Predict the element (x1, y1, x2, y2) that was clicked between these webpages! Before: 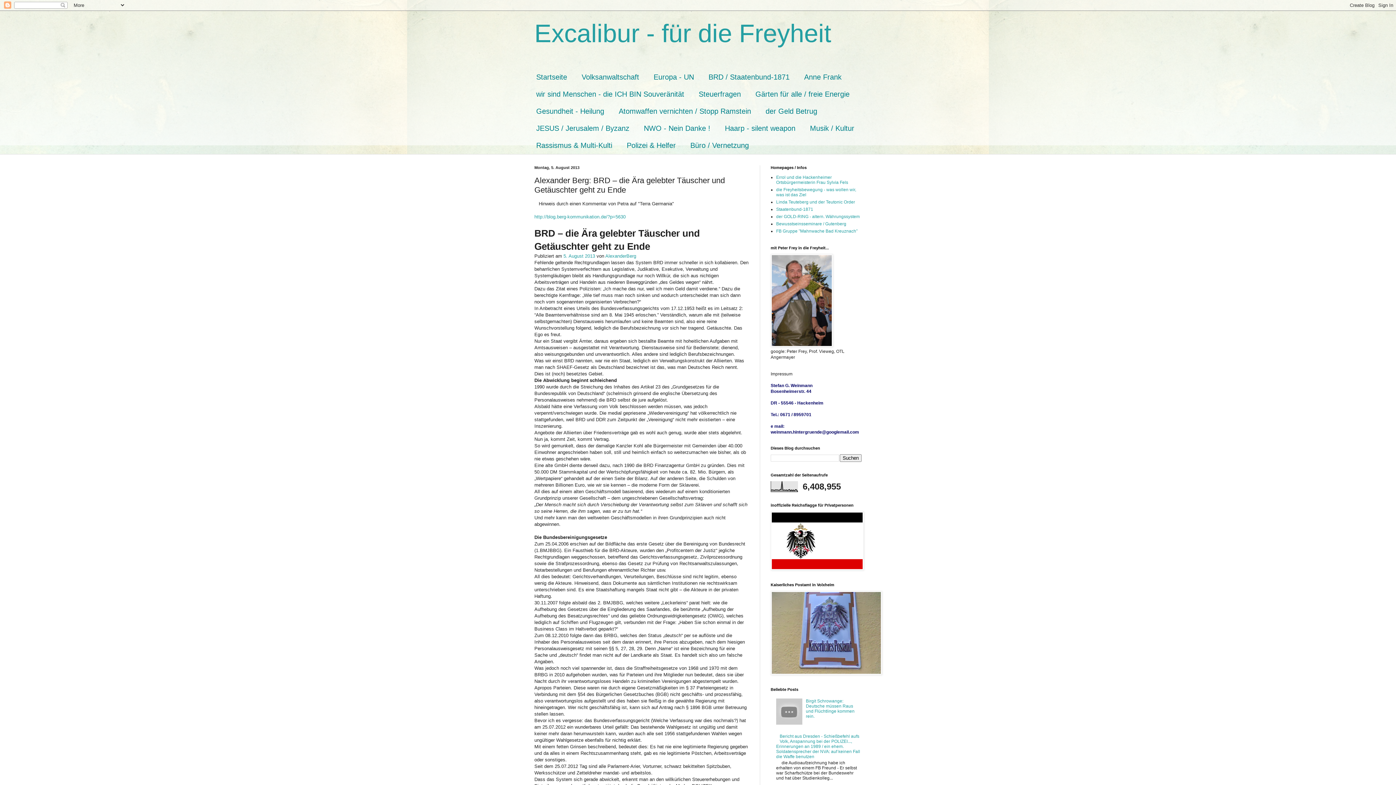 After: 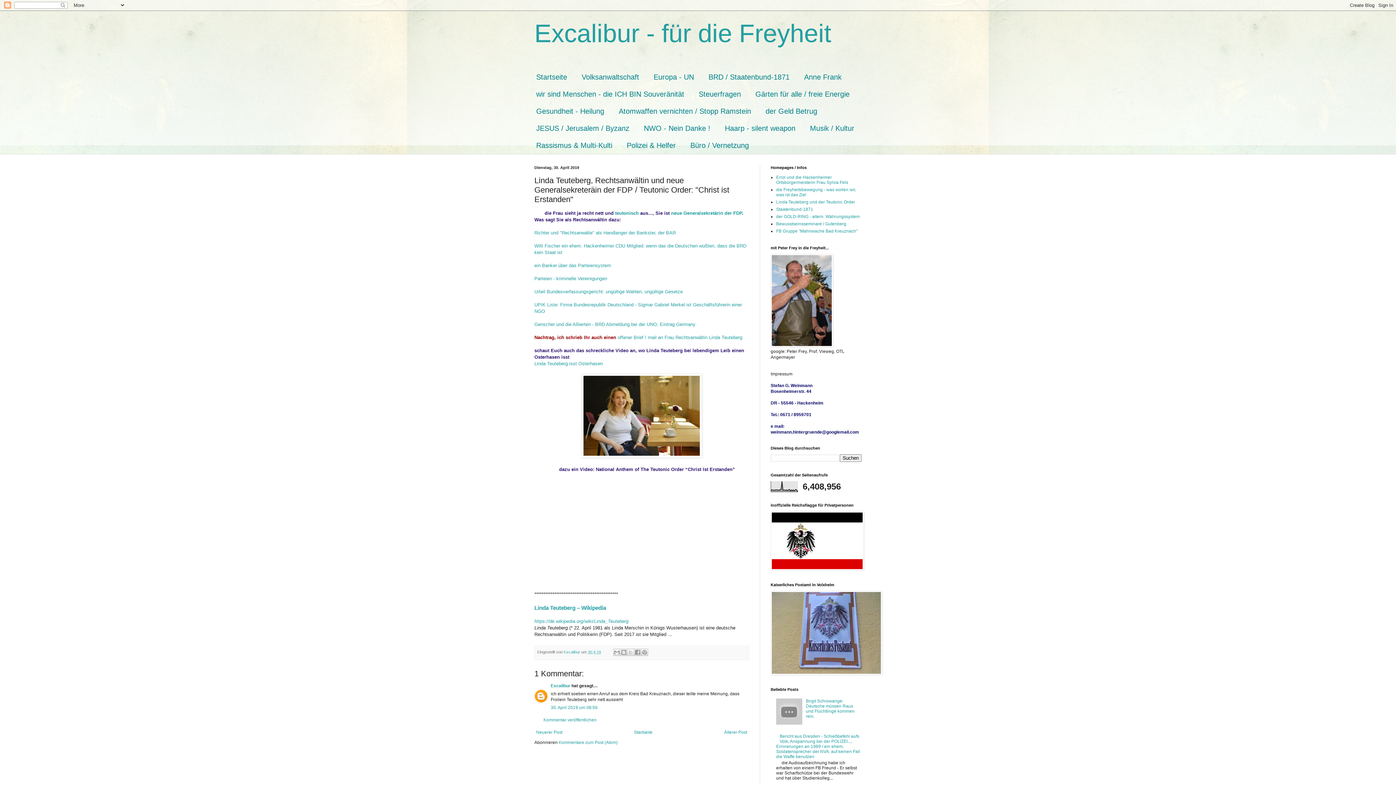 Action: bbox: (776, 199, 855, 204) label: Linda Teuteberg und der Teutonic Order